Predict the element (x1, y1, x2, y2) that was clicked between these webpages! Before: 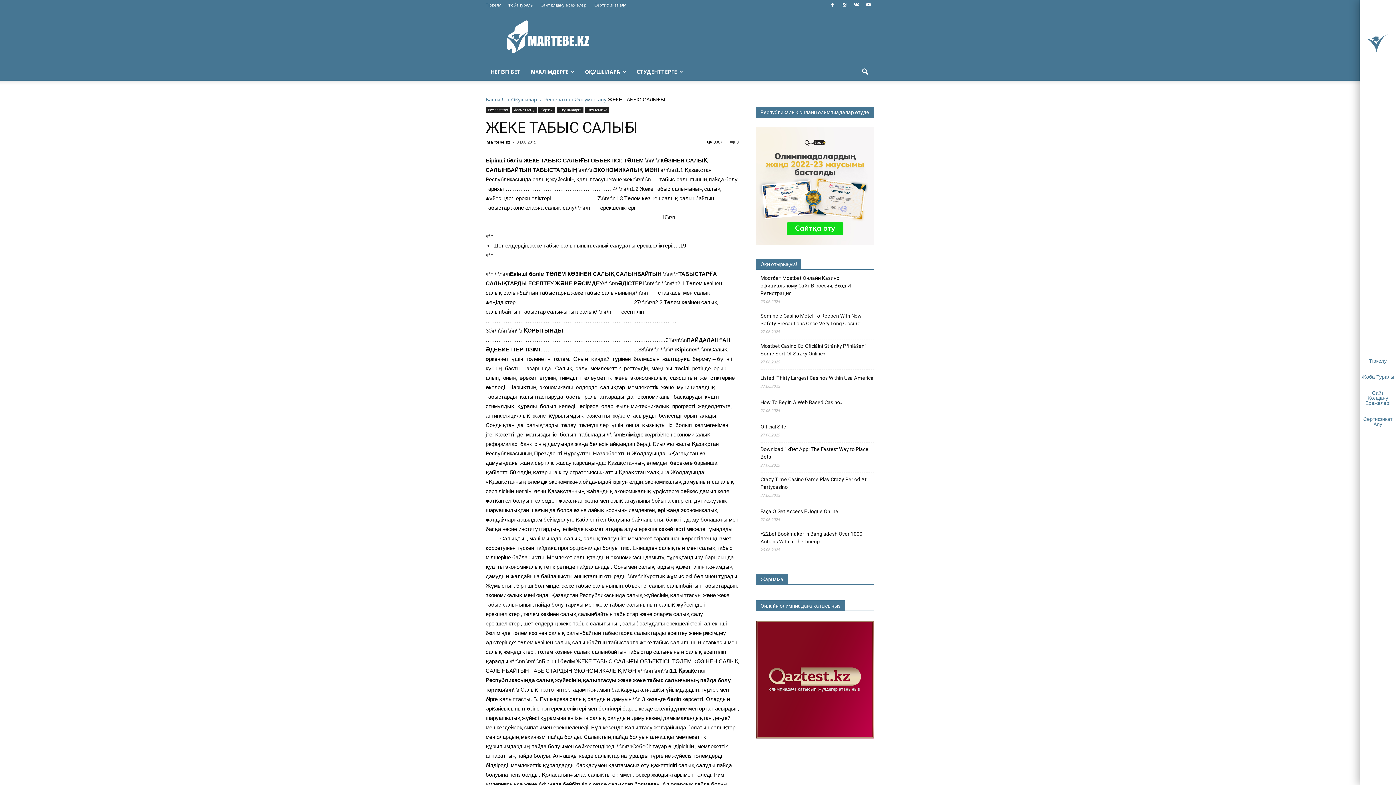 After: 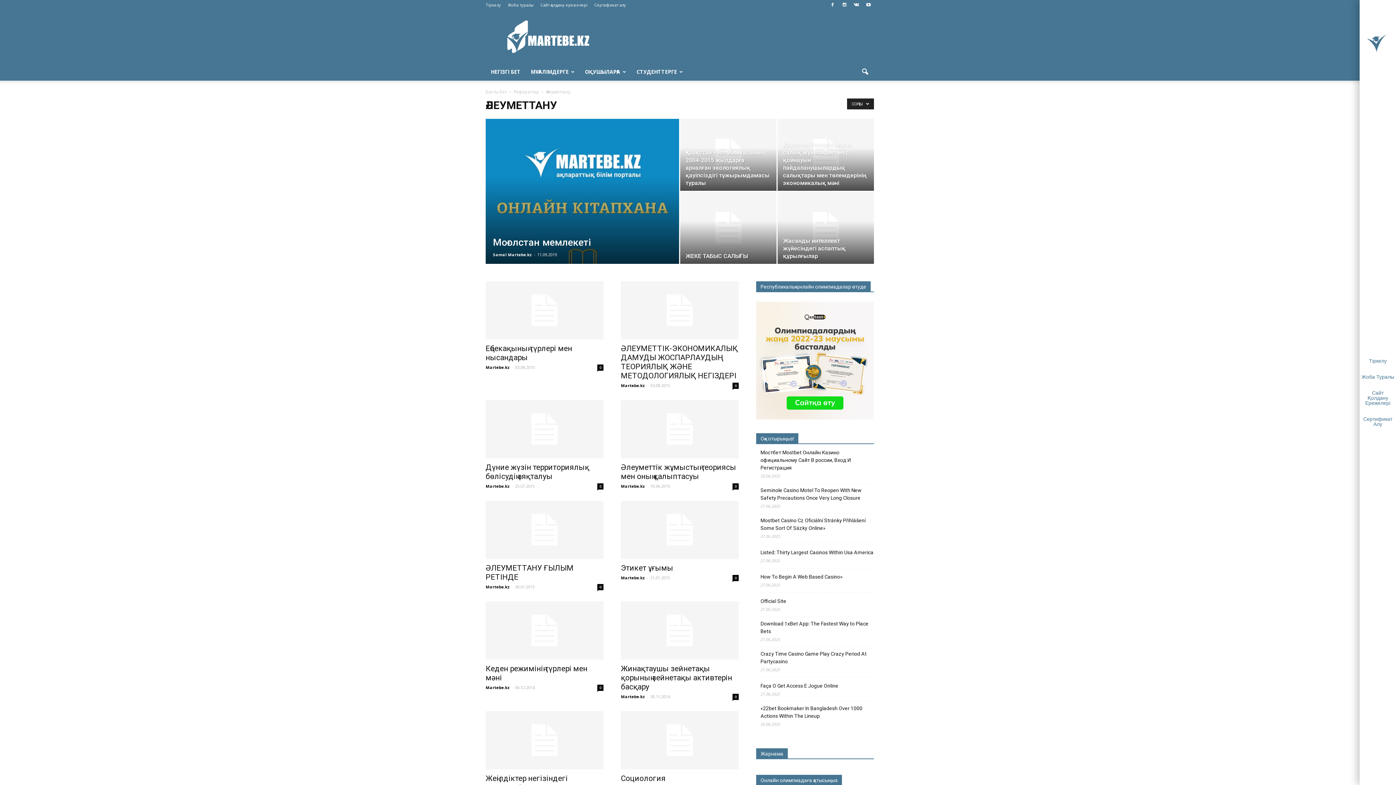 Action: label: Әлеуметтану bbox: (574, 96, 606, 102)